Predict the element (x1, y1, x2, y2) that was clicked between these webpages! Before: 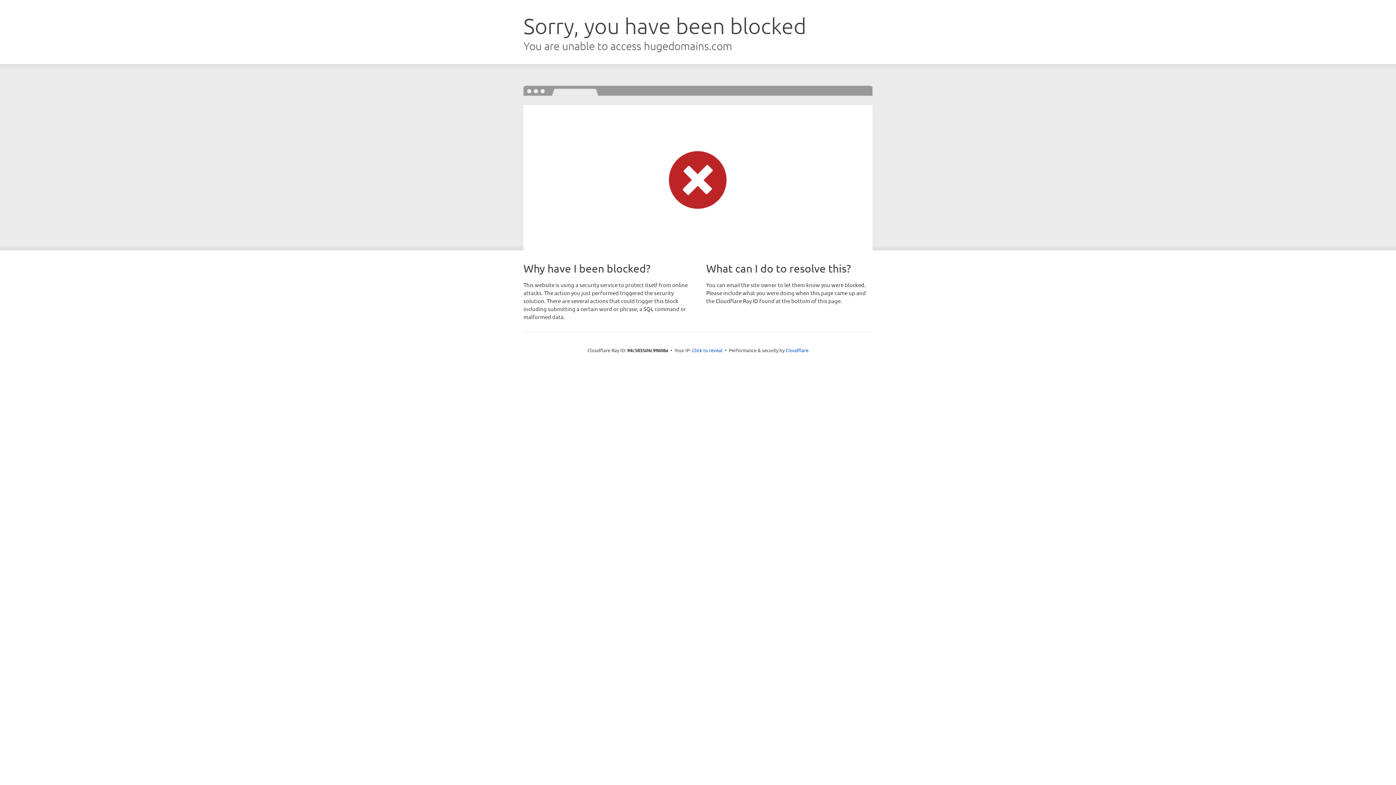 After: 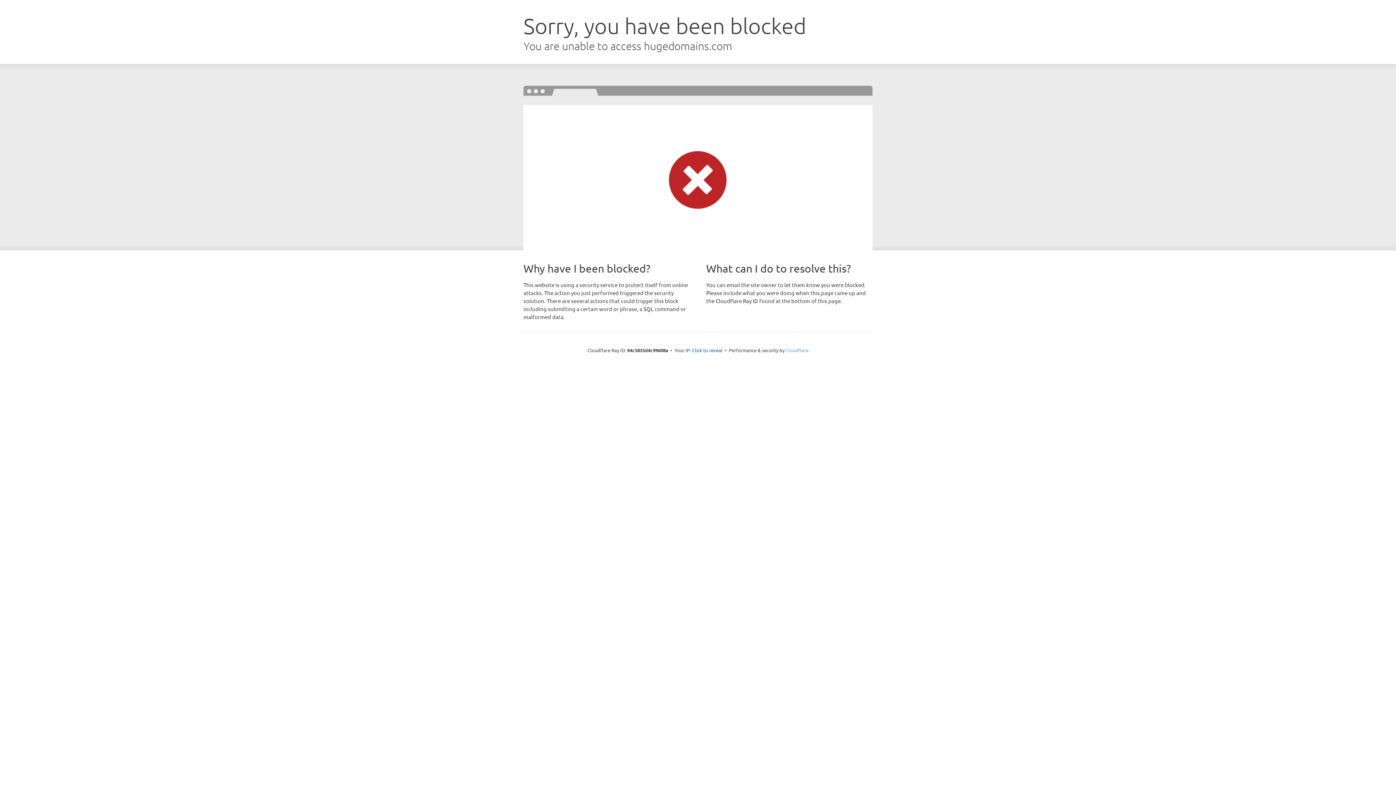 Action: label: Cloudflare bbox: (785, 347, 808, 353)